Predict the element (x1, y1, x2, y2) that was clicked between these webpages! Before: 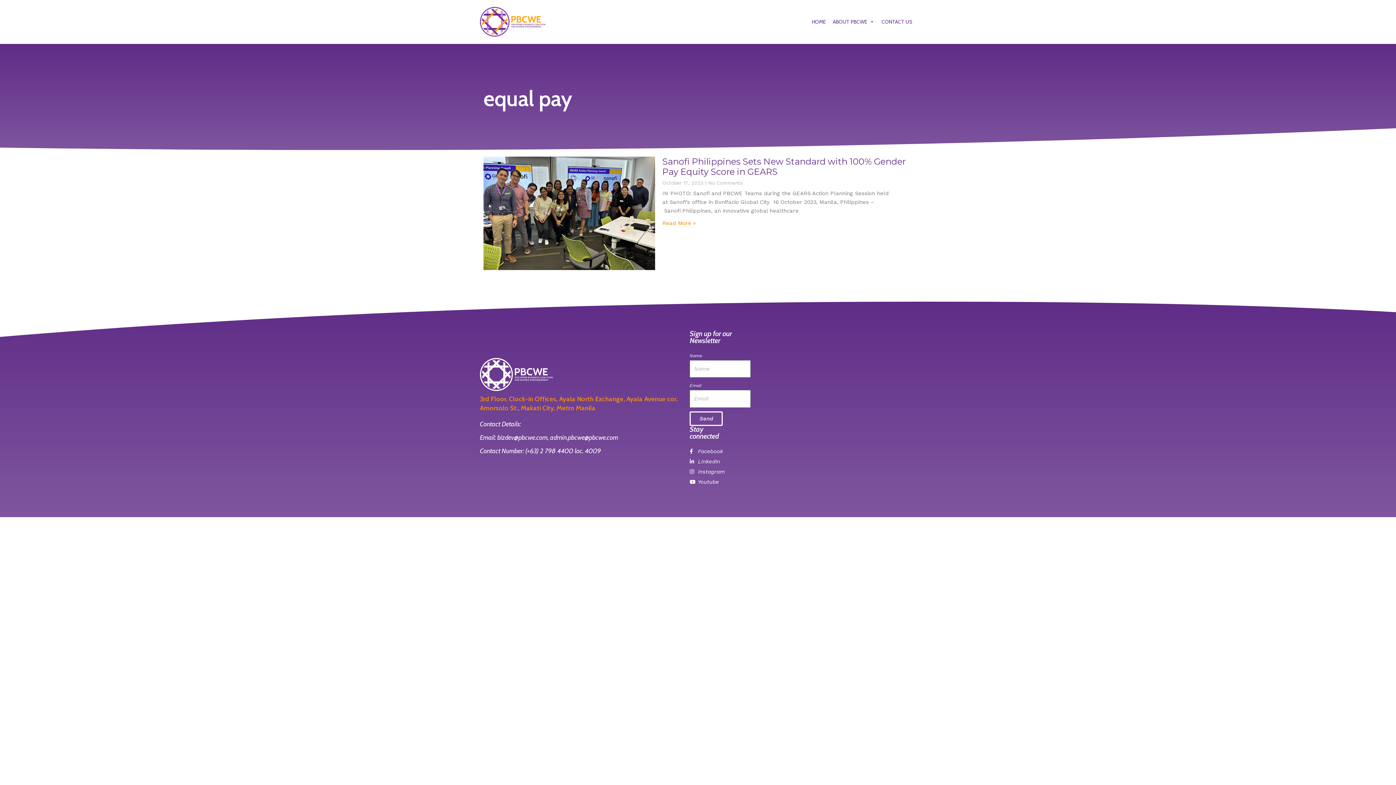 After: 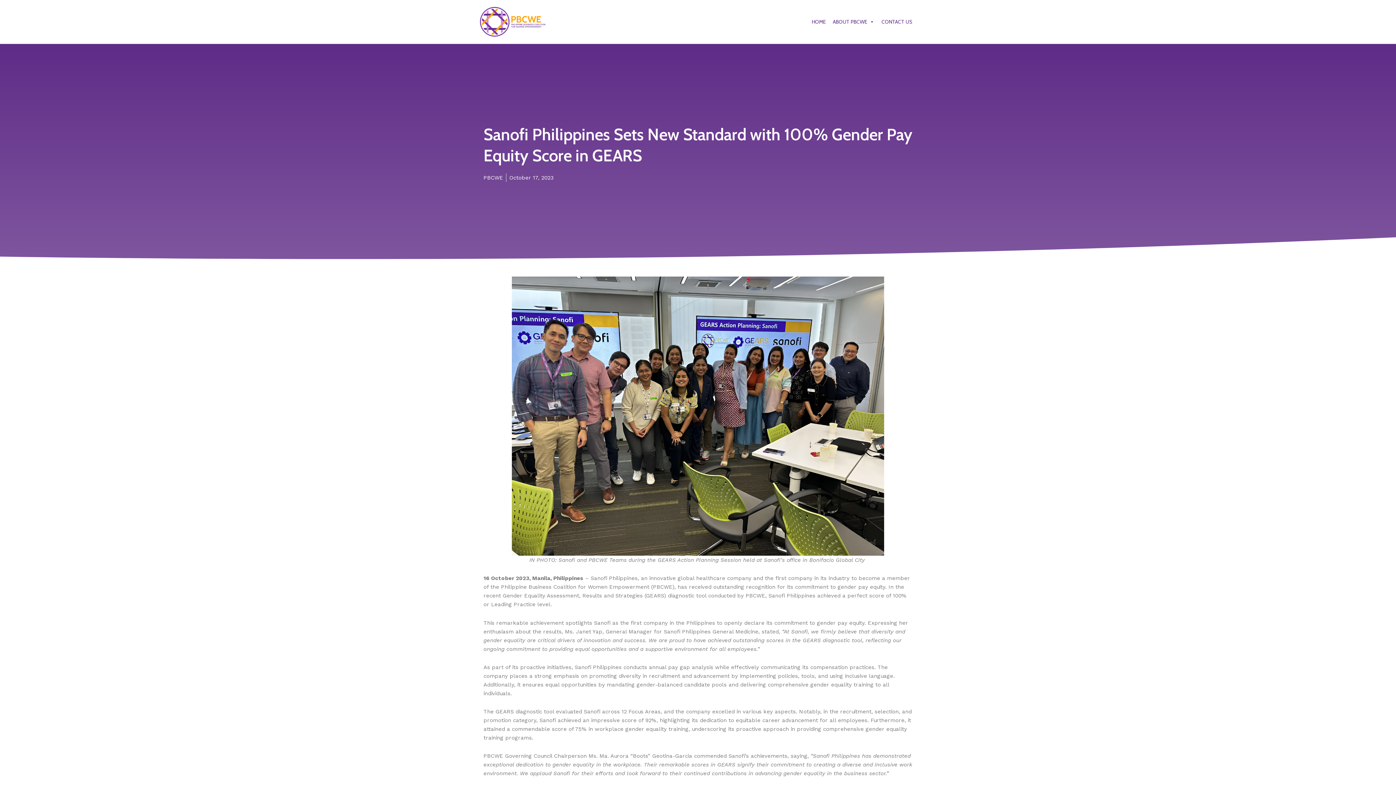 Action: bbox: (662, 220, 696, 226) label: Read more about Sanofi Philippines Sets New Standard with 100% Gender Pay Equity Score in GEARS